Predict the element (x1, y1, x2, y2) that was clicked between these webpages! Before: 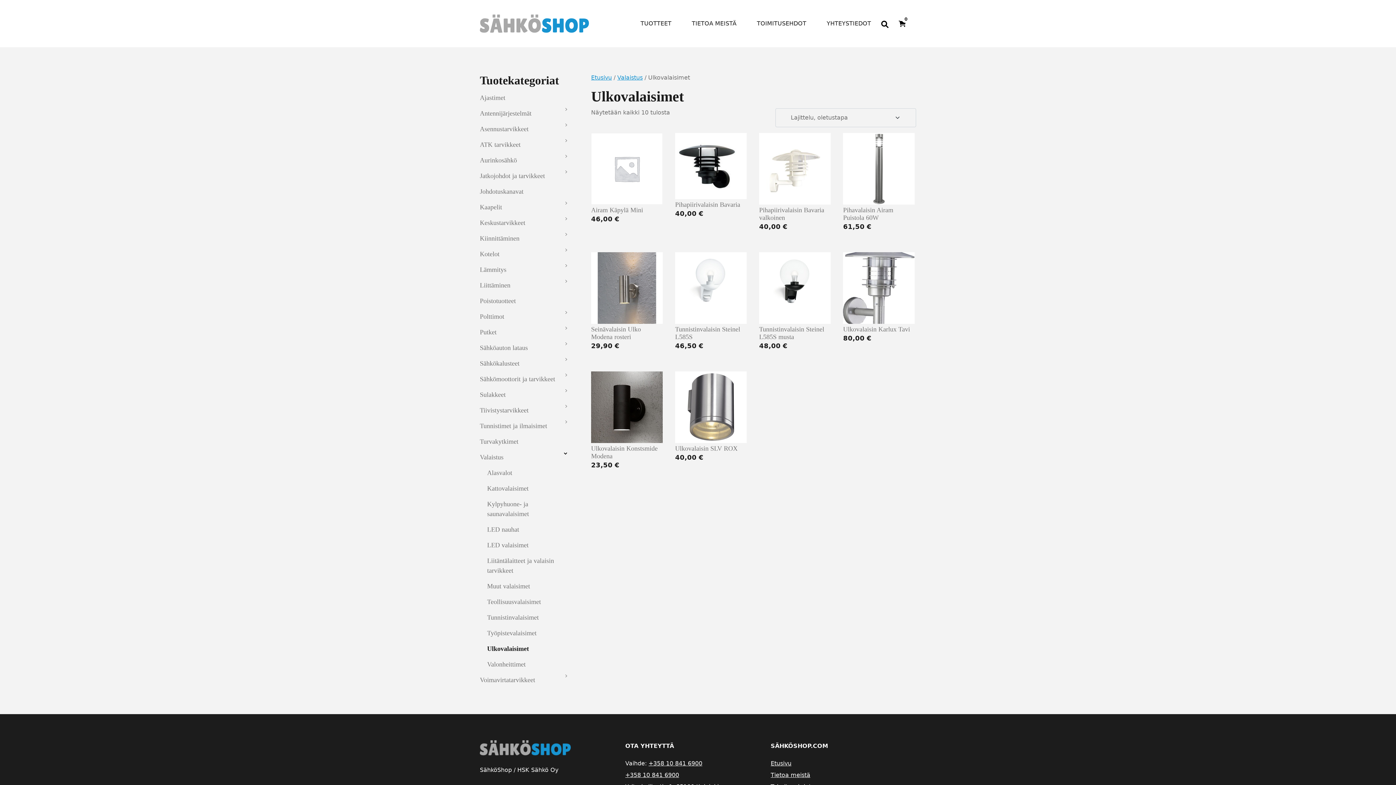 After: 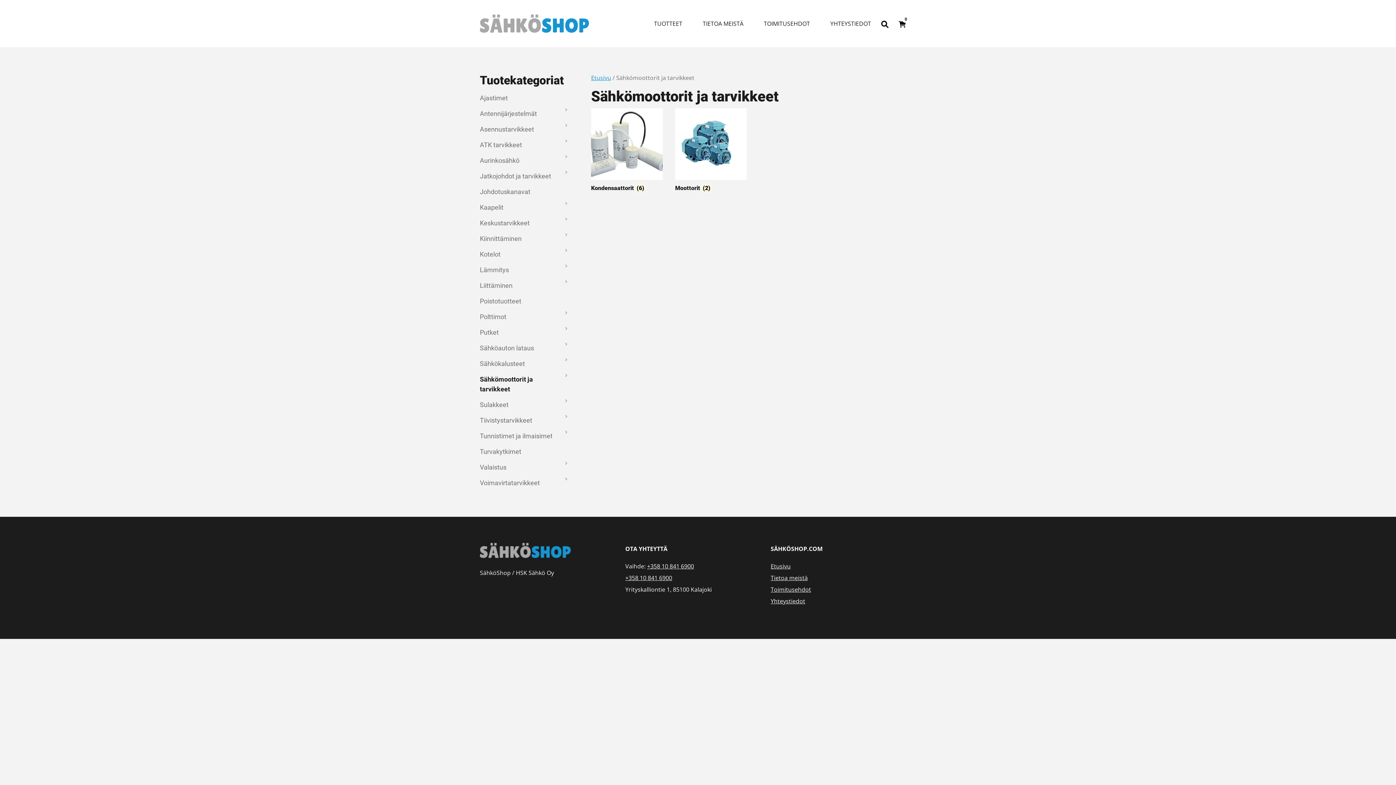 Action: bbox: (480, 371, 560, 387) label: Sähkömoottorit ja tarvikkeet